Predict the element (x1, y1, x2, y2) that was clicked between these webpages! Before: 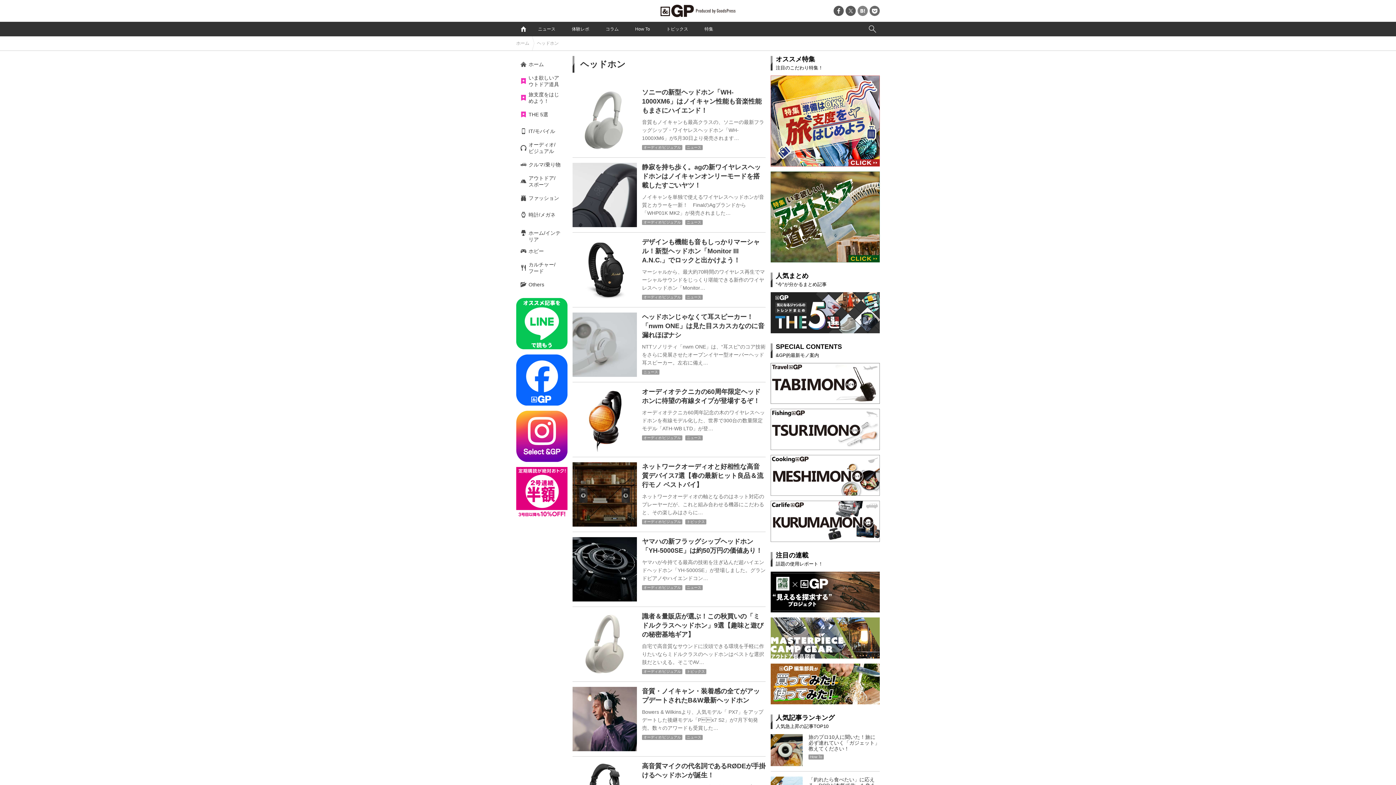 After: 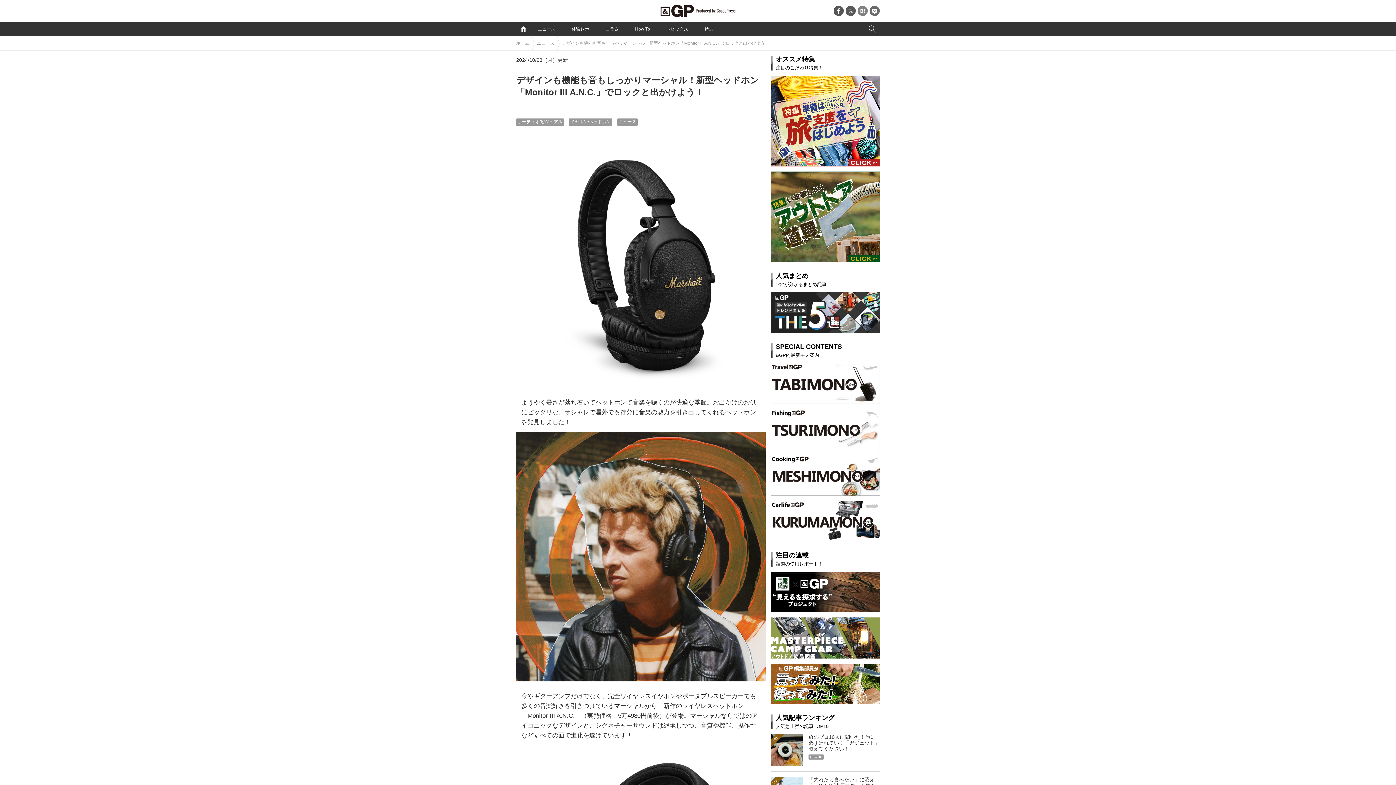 Action: label: デザインも機能も音もしっかりマーシャル！新型ヘッドホン「Monitor III A.N.C.」でロックと出かけよう！

マーシャルから、最大約70時間のワイヤレス再生でマーシャルサウンドをじっくり堪能できる新作のワイヤレスヘッドホン「Monitor…

オーディオ/ビジュアル
ニュース bbox: (572, 237, 765, 302)